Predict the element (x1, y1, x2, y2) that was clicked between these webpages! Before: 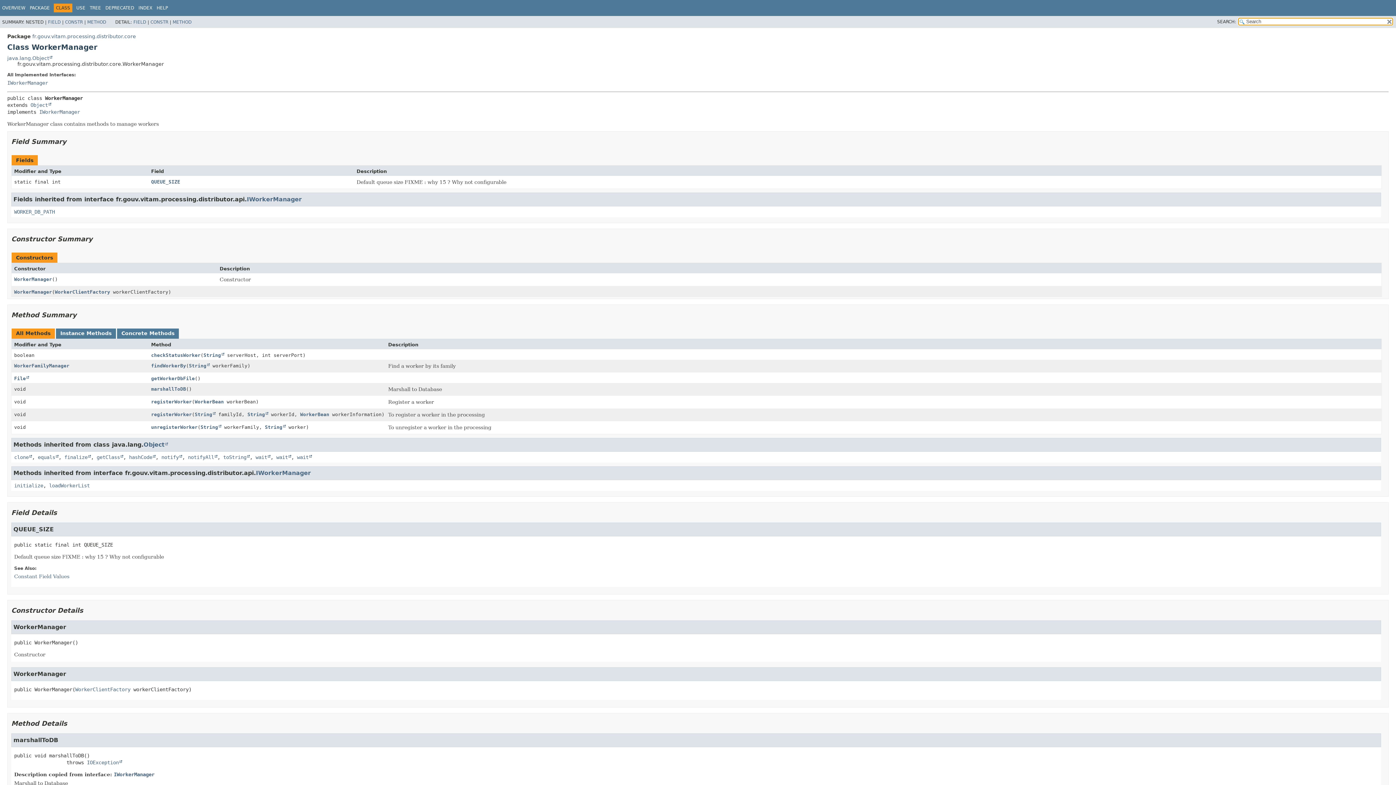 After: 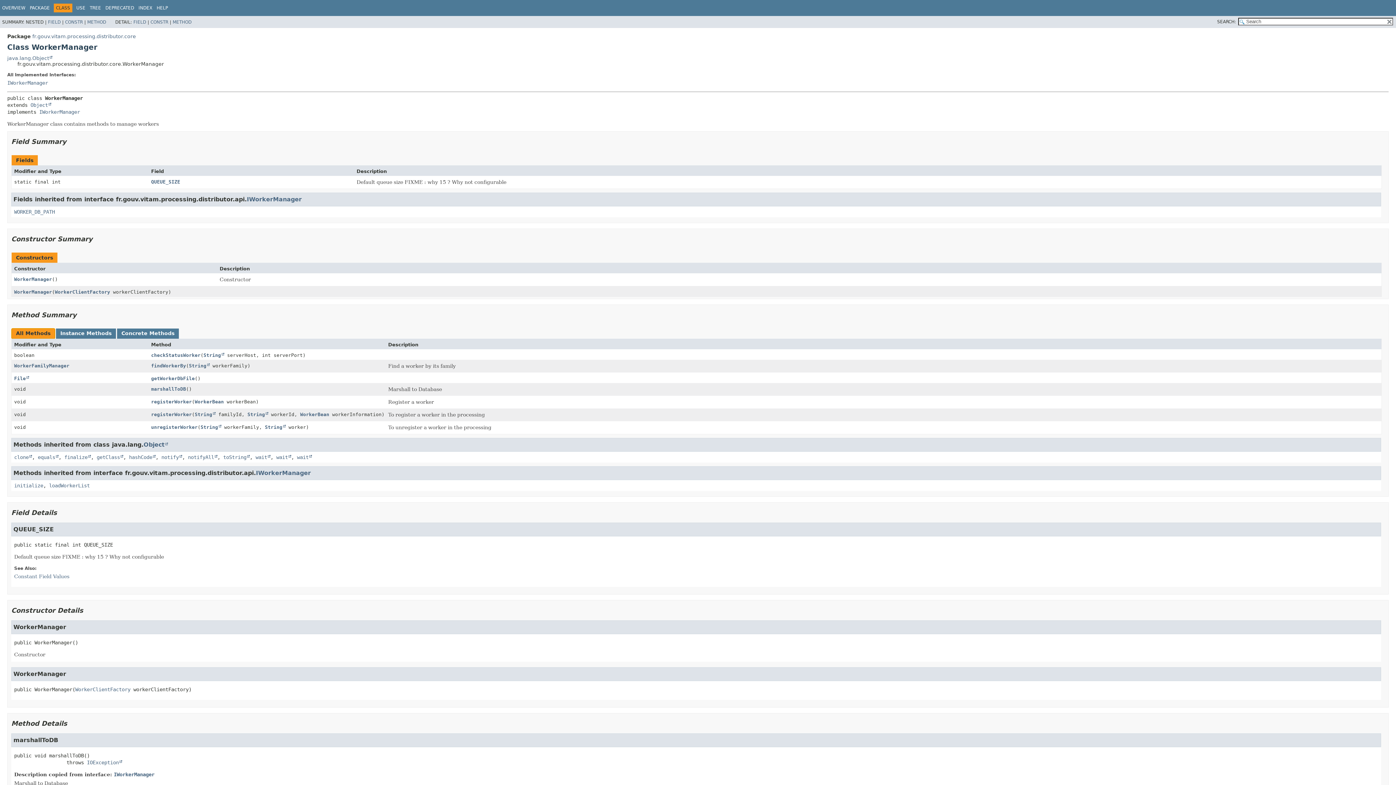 Action: label: All Methods bbox: (11, 328, 54, 338)